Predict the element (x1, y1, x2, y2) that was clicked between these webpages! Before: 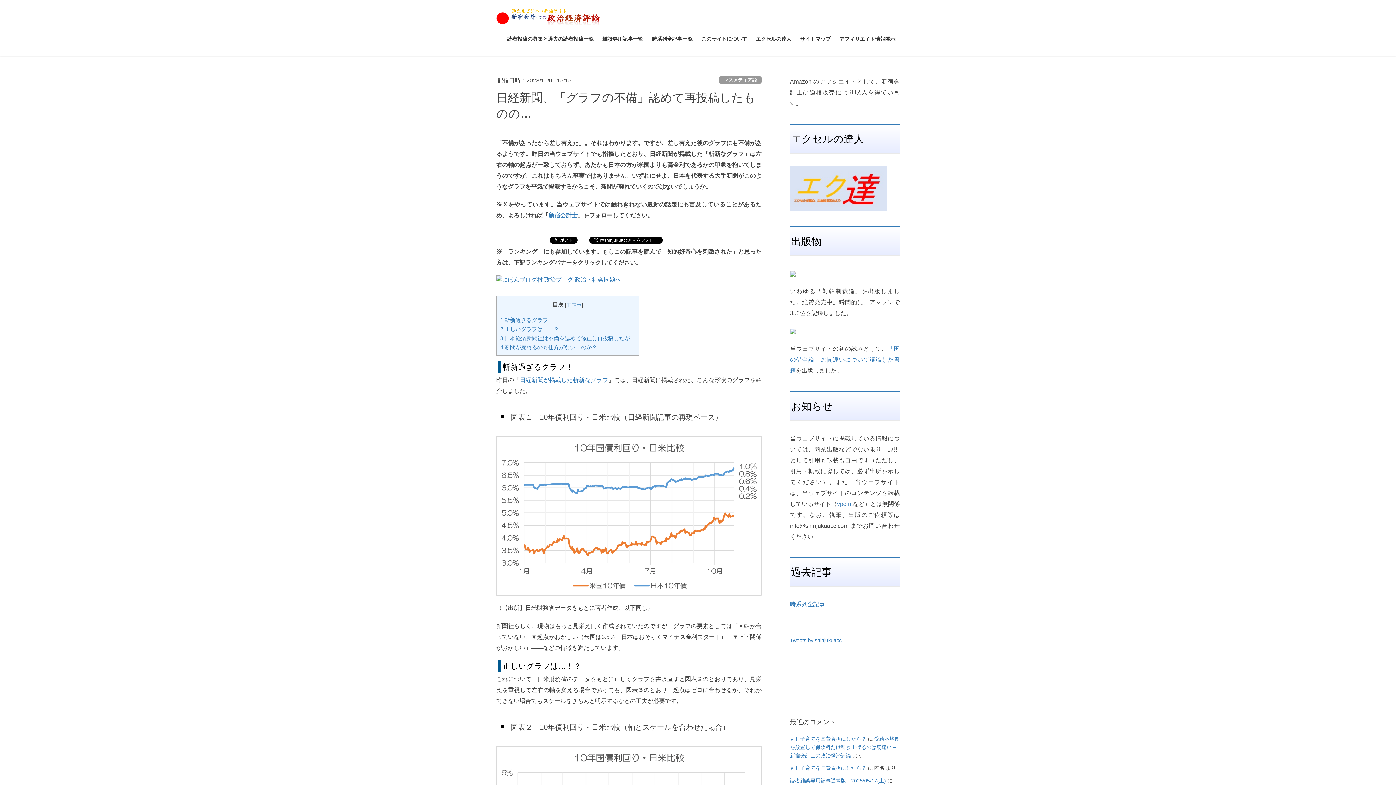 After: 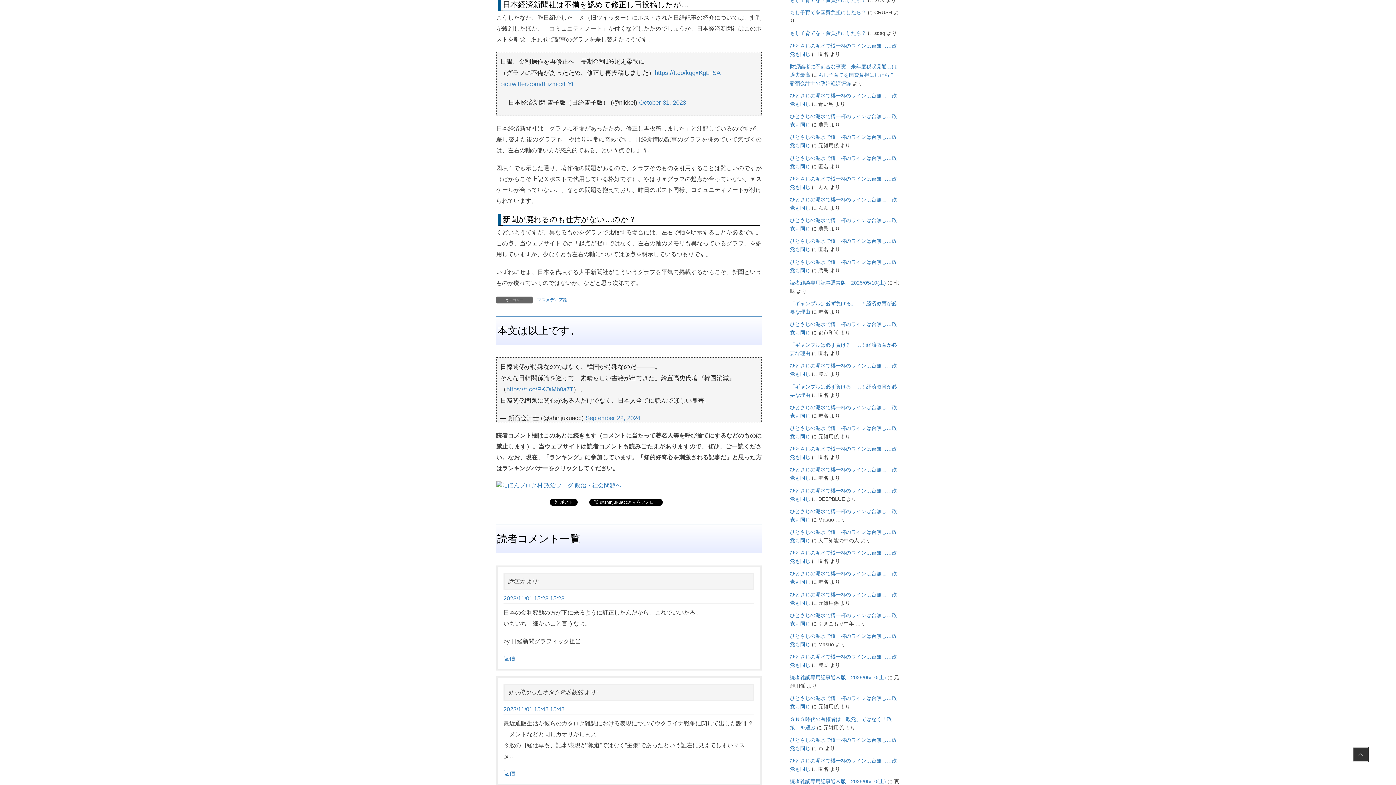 Action: bbox: (500, 335, 635, 341) label: 3 日本経済新聞社は不備を認めて修正し再投稿したが…